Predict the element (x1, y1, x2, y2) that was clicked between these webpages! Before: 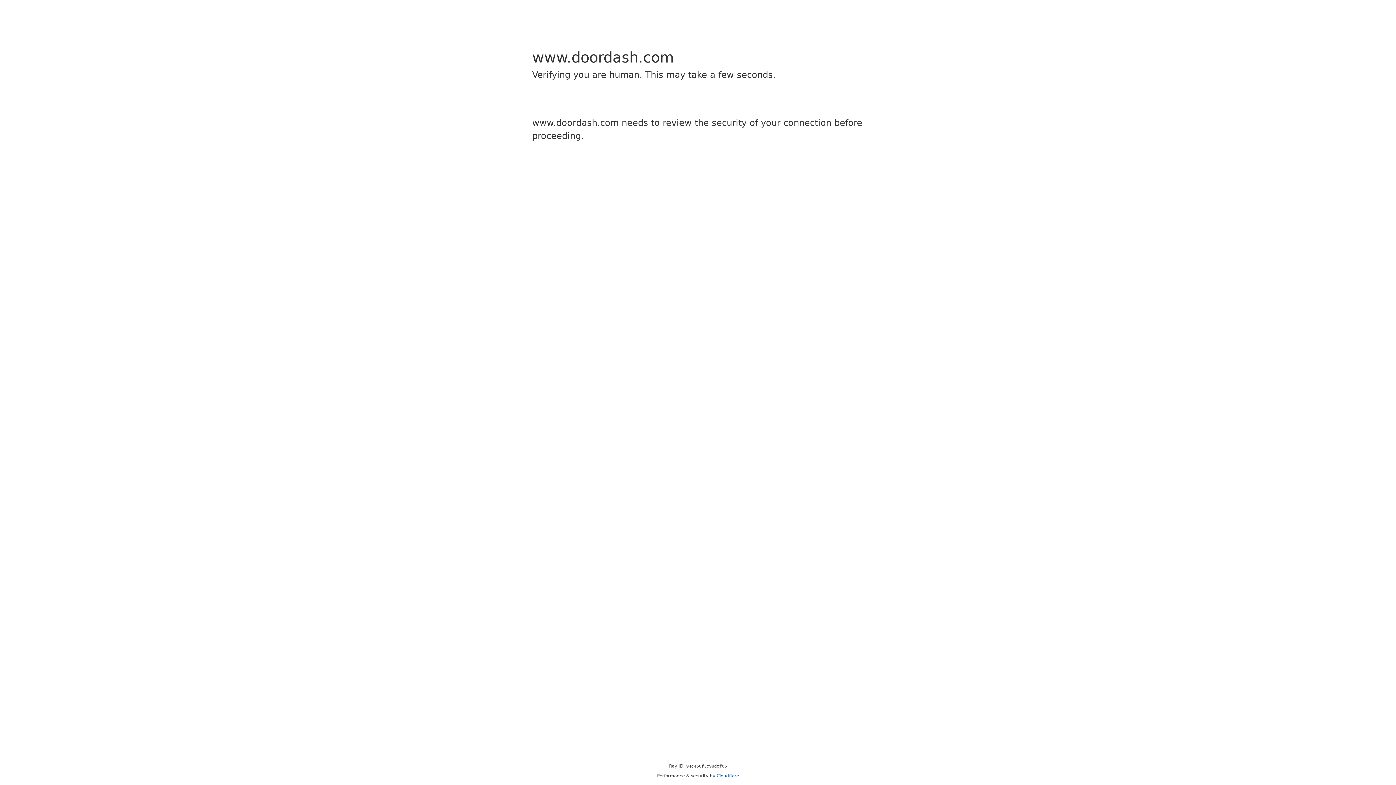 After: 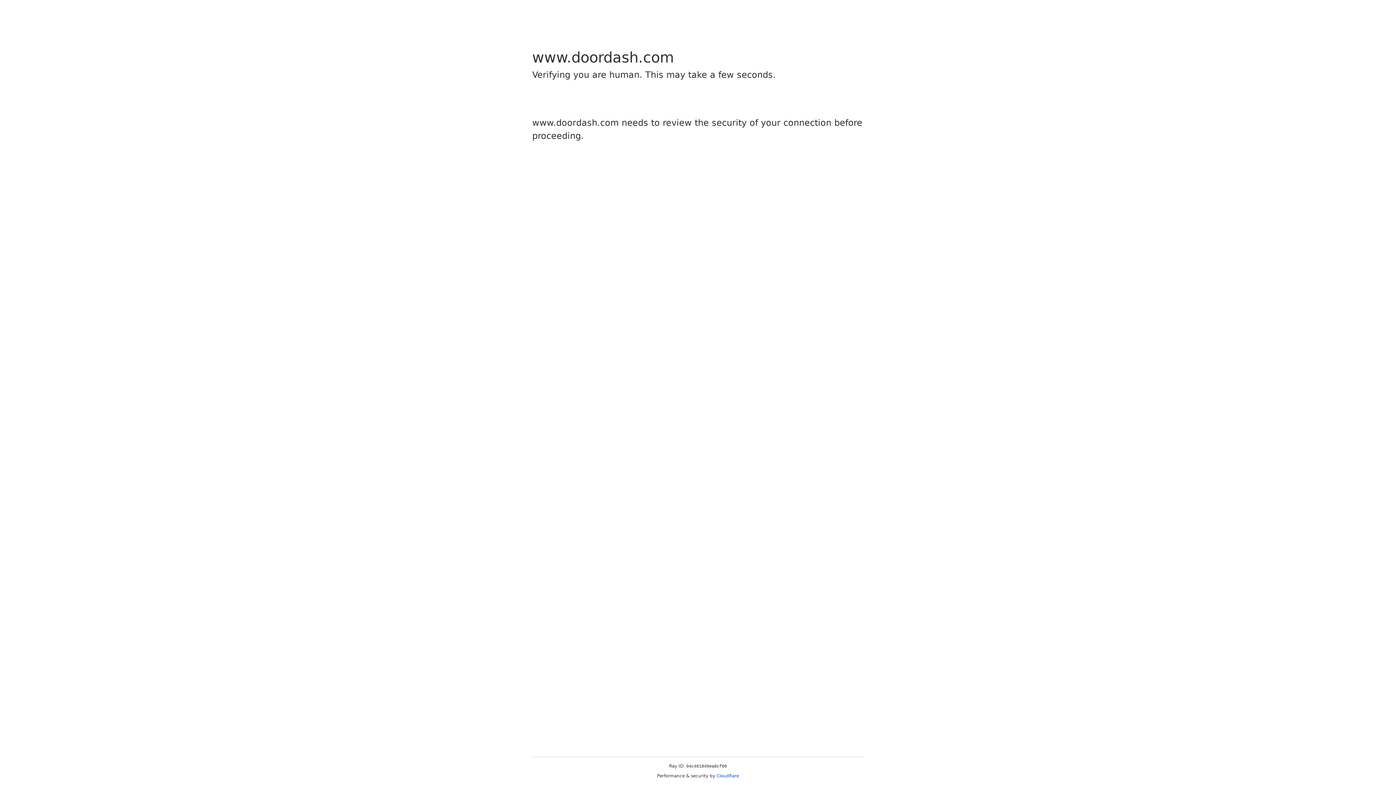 Action: label: Cloudflare bbox: (716, 773, 739, 778)